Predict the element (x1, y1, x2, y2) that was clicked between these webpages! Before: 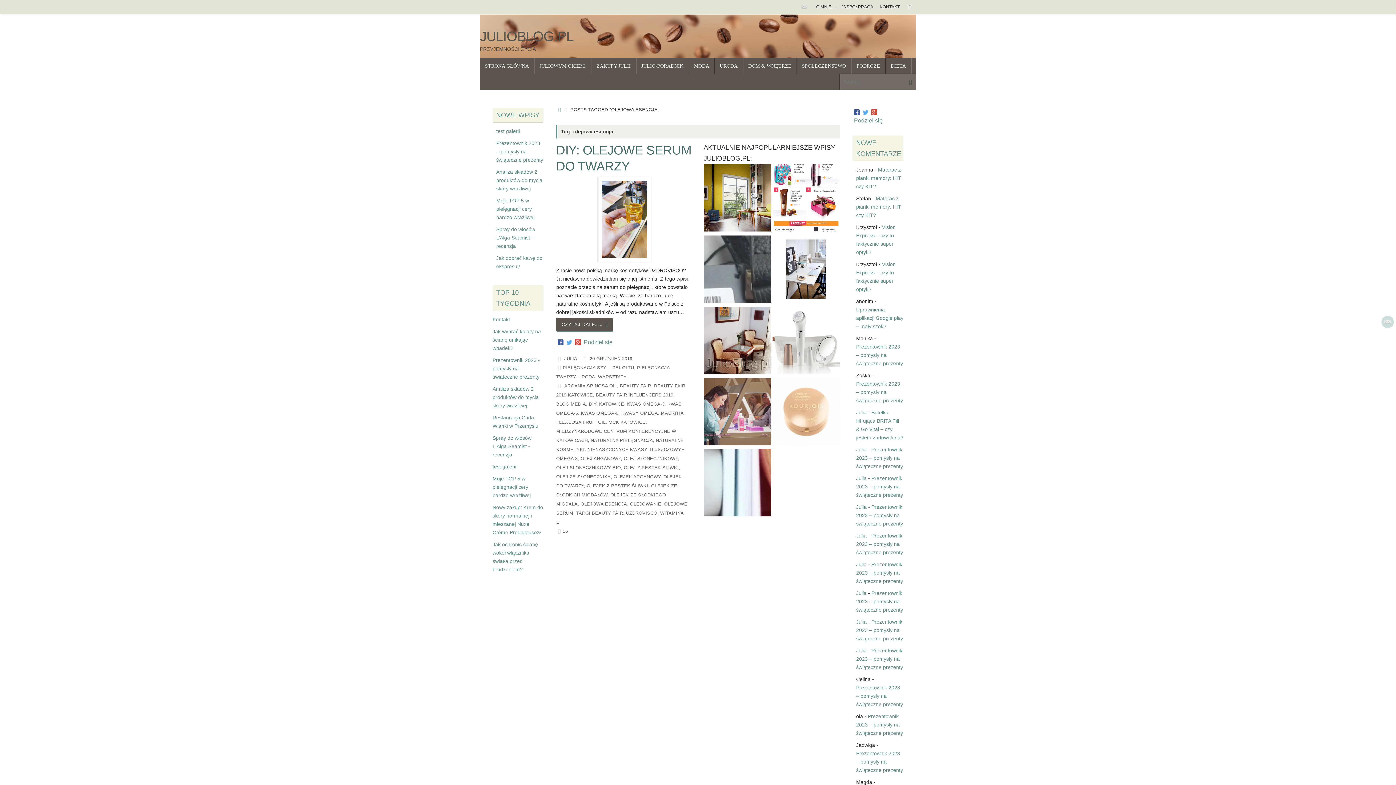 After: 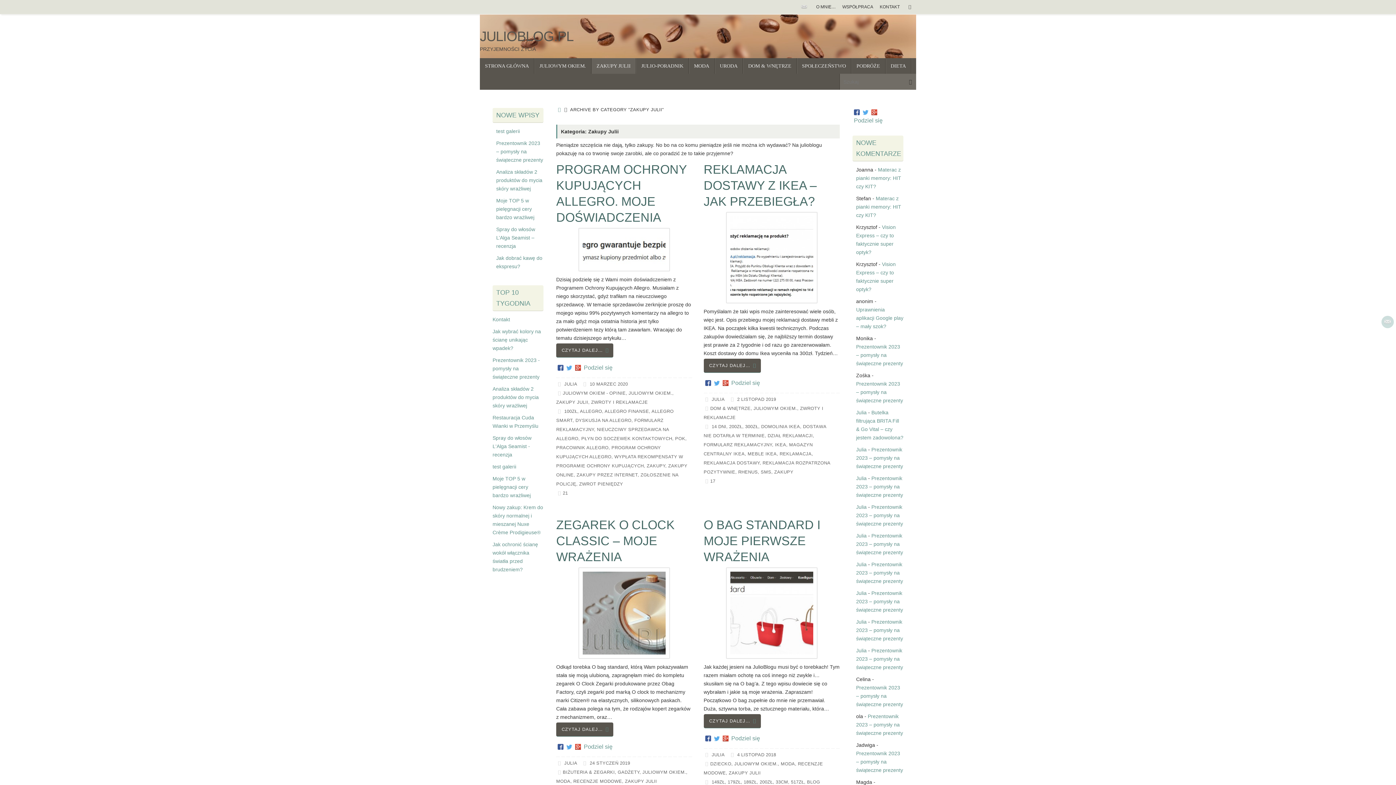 Action: label: ZAKUPY JULII bbox: (591, 58, 636, 73)